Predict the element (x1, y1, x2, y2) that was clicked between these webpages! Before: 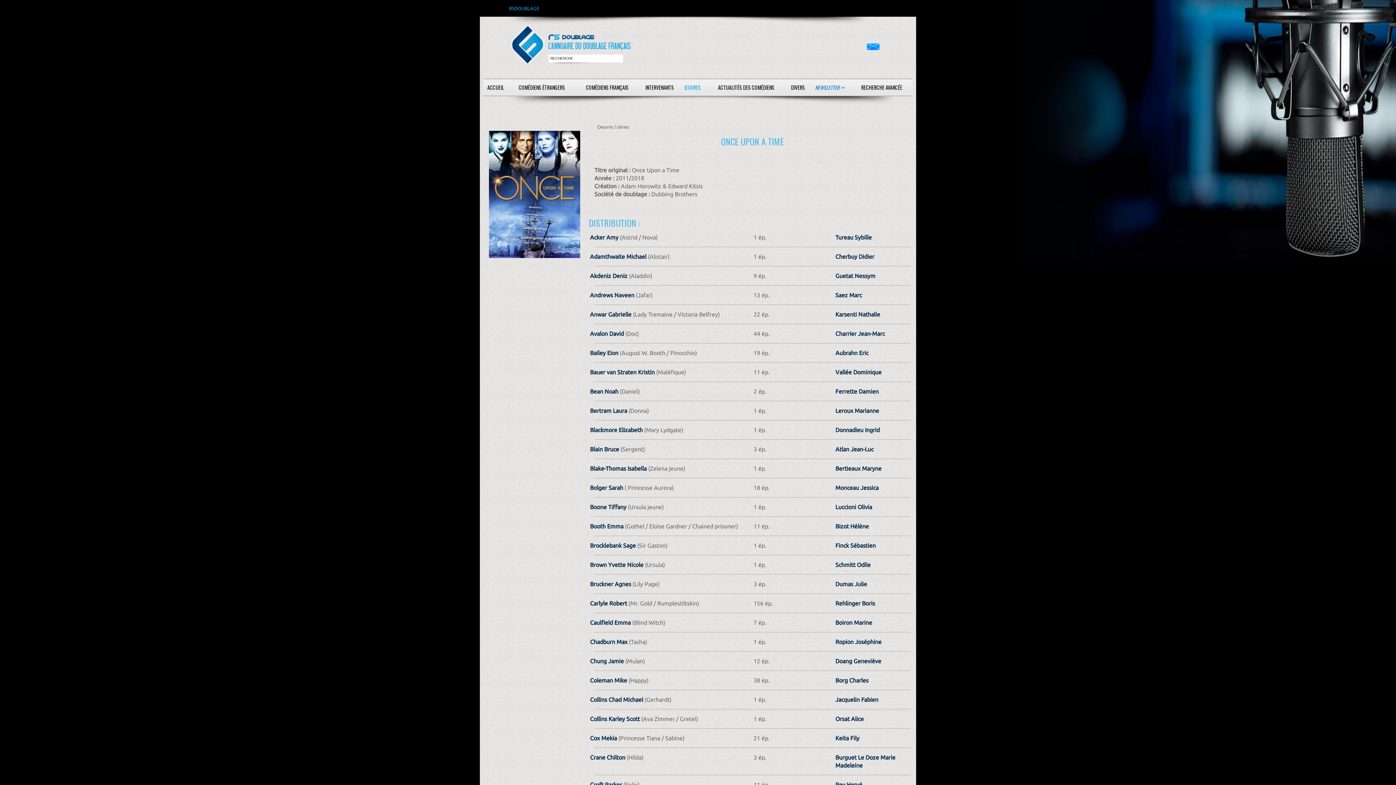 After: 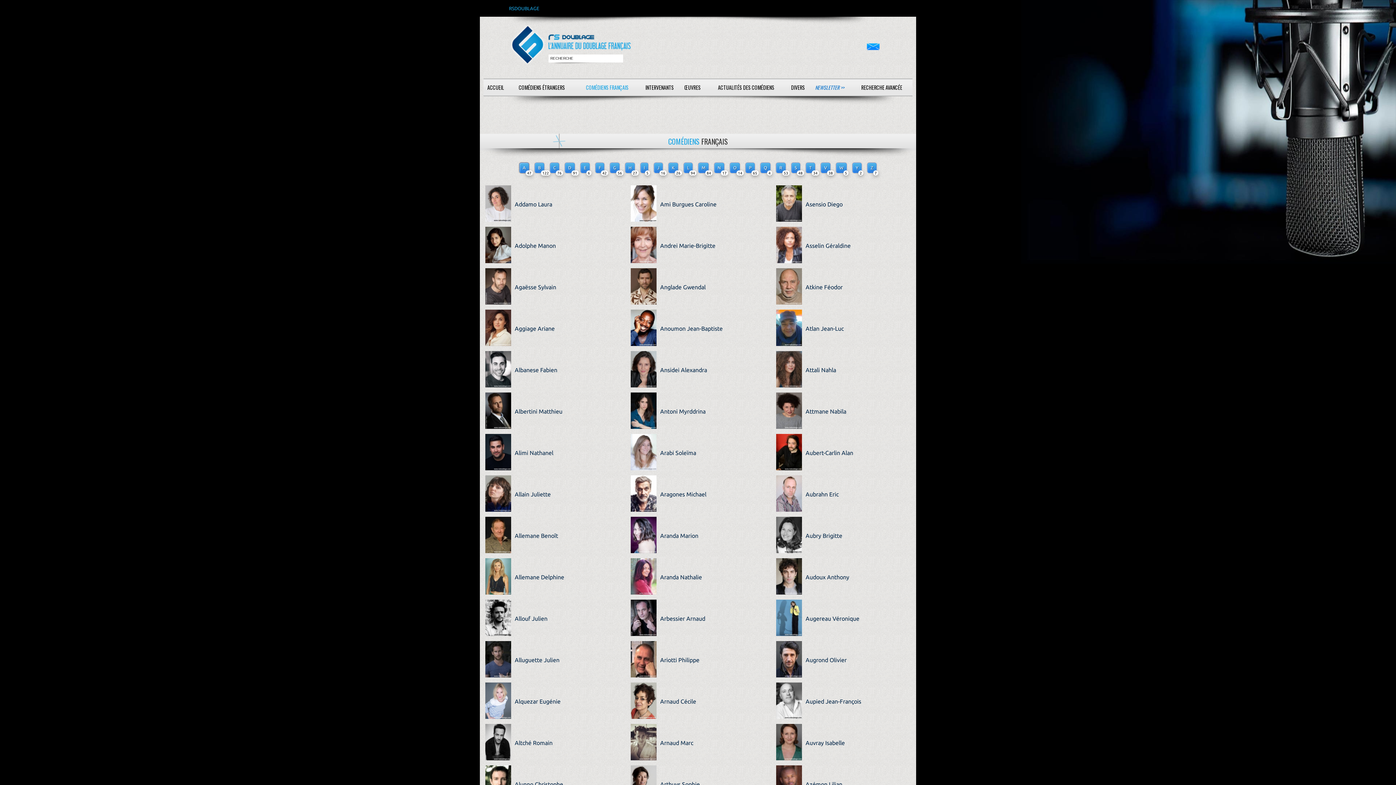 Action: label: COMÉDIENS FRANÇAIS bbox: (576, 78, 638, 96)